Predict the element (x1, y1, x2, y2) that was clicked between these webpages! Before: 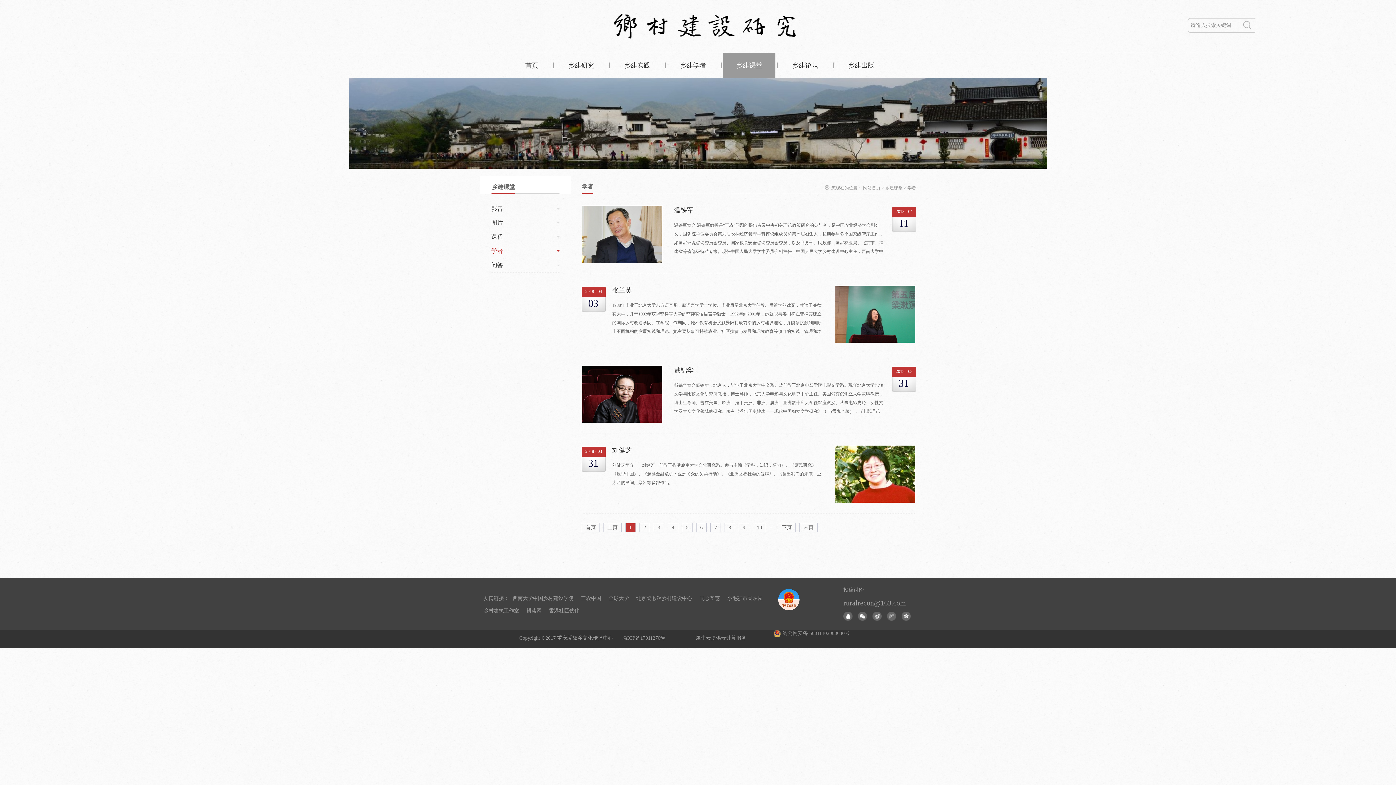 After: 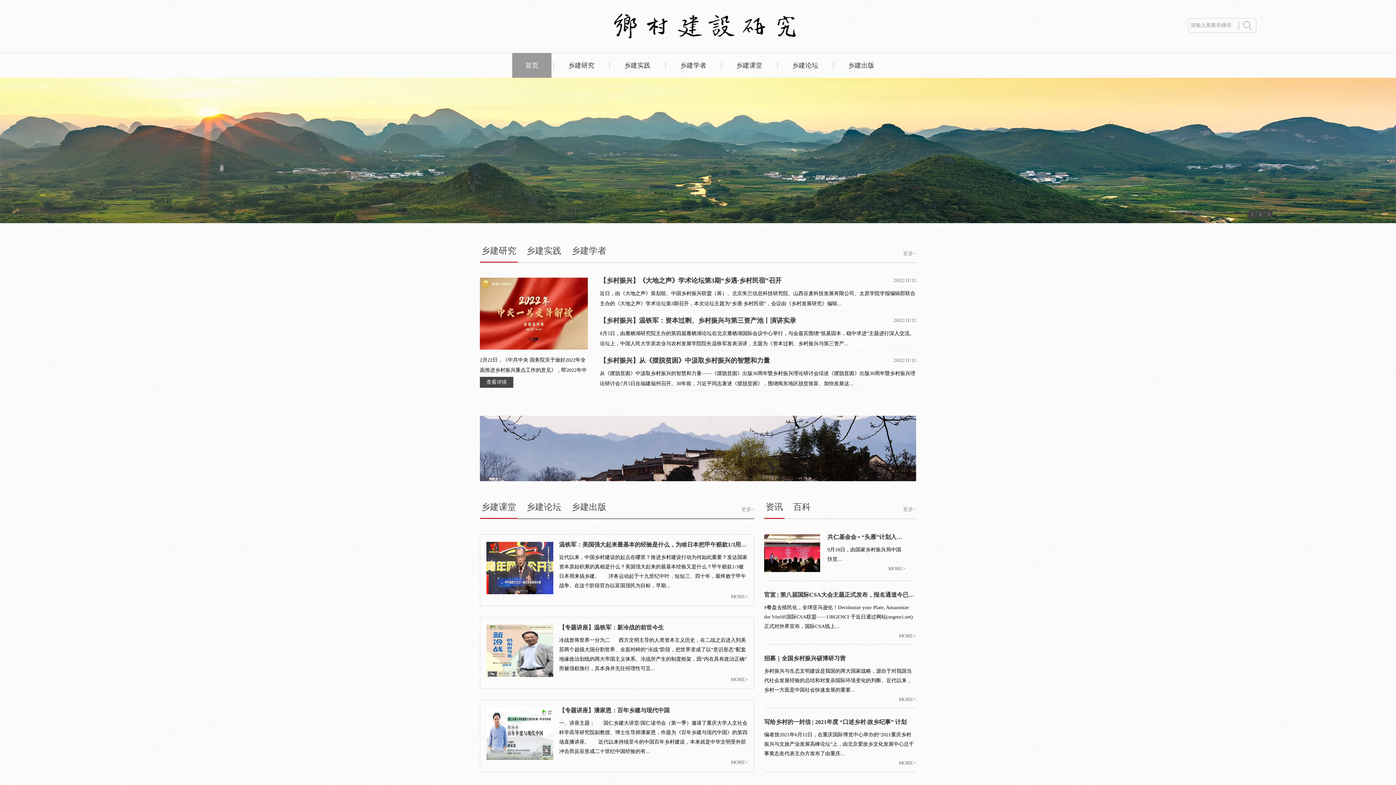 Action: bbox: (610, 6, 800, 19)